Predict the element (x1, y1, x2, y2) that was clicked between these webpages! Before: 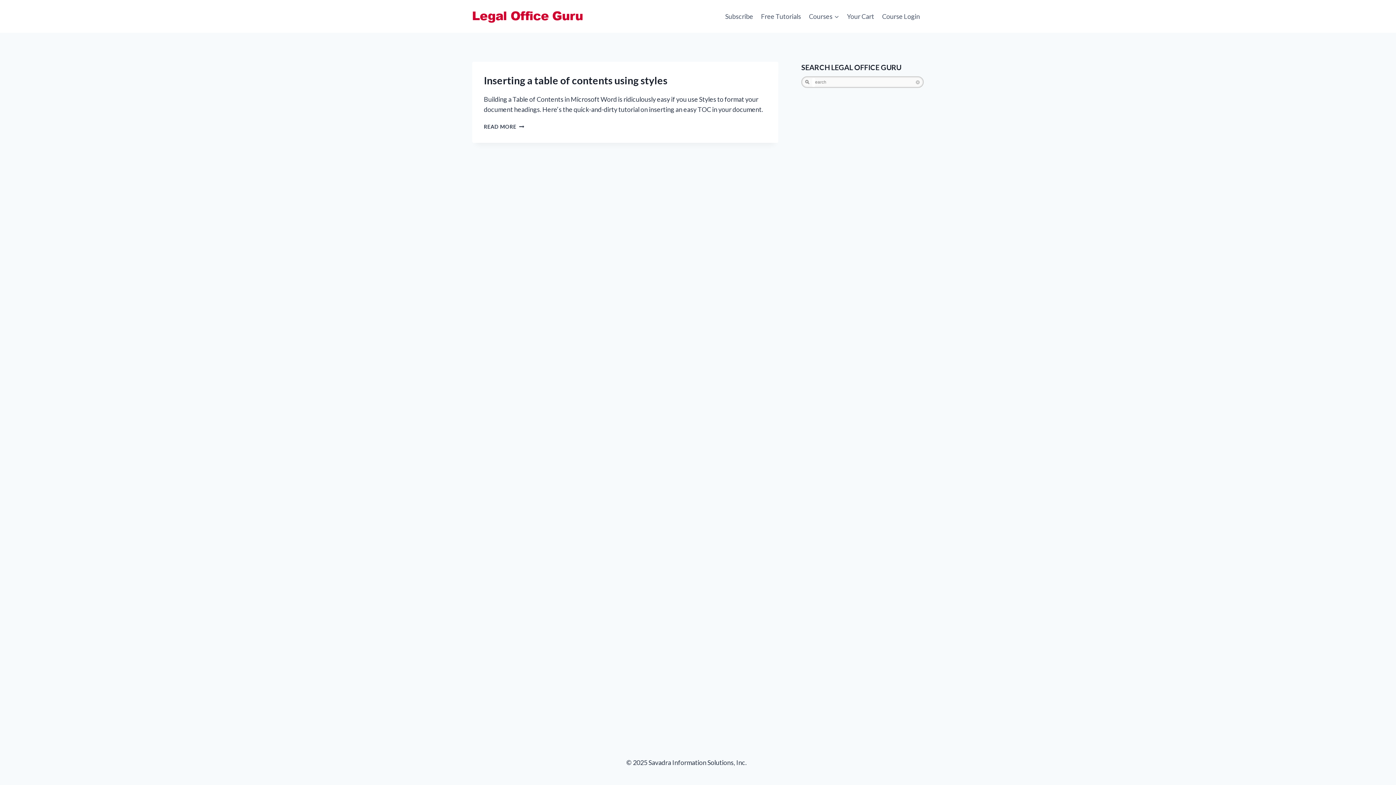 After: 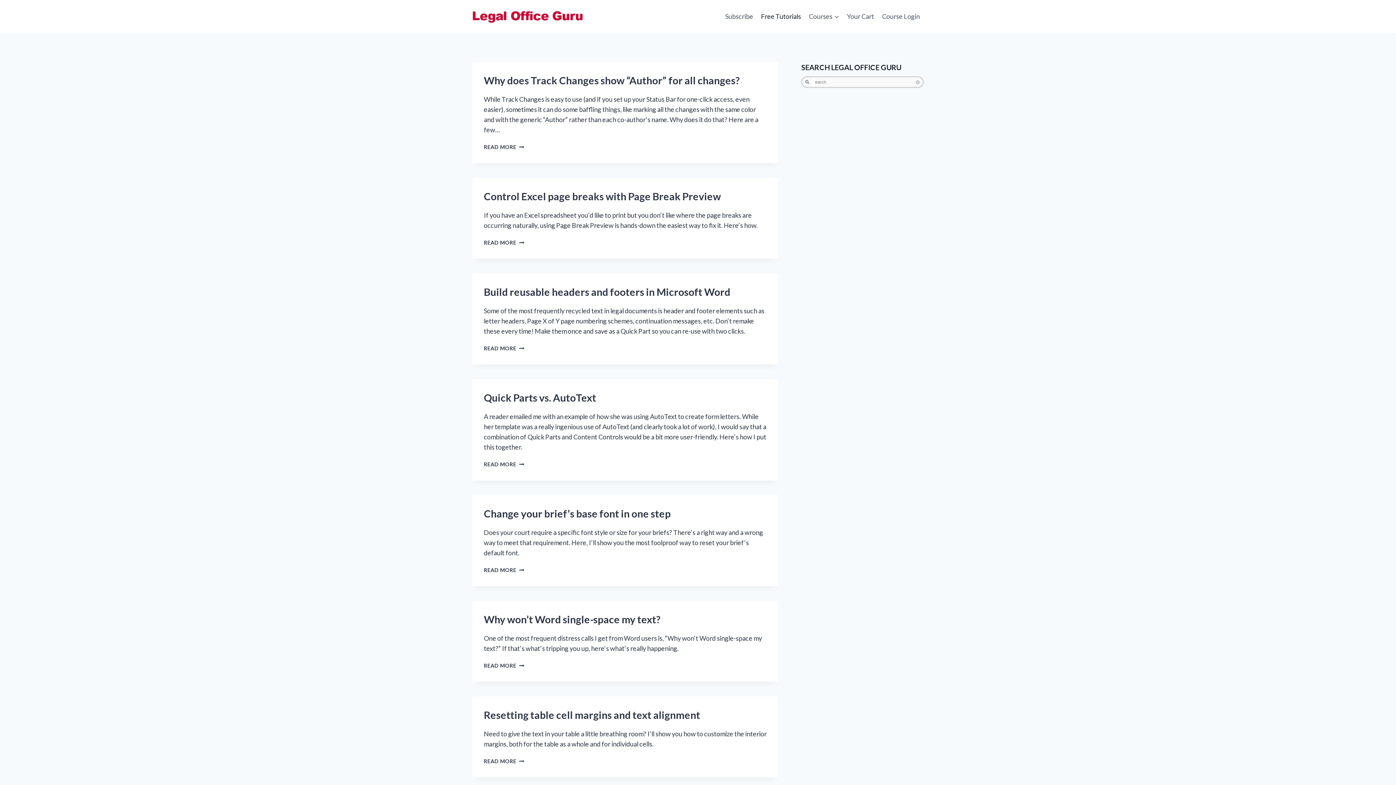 Action: label: Free Tutorials bbox: (757, 7, 805, 25)